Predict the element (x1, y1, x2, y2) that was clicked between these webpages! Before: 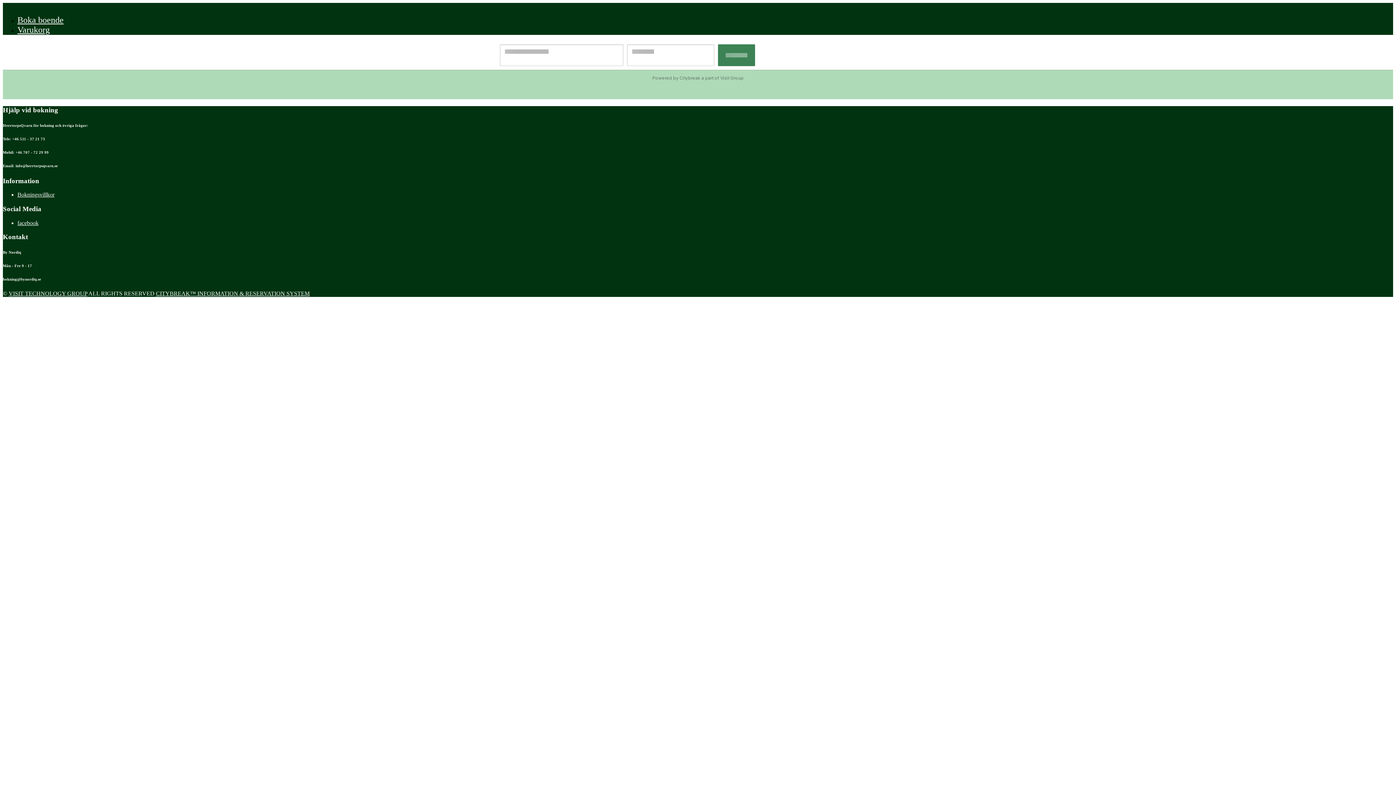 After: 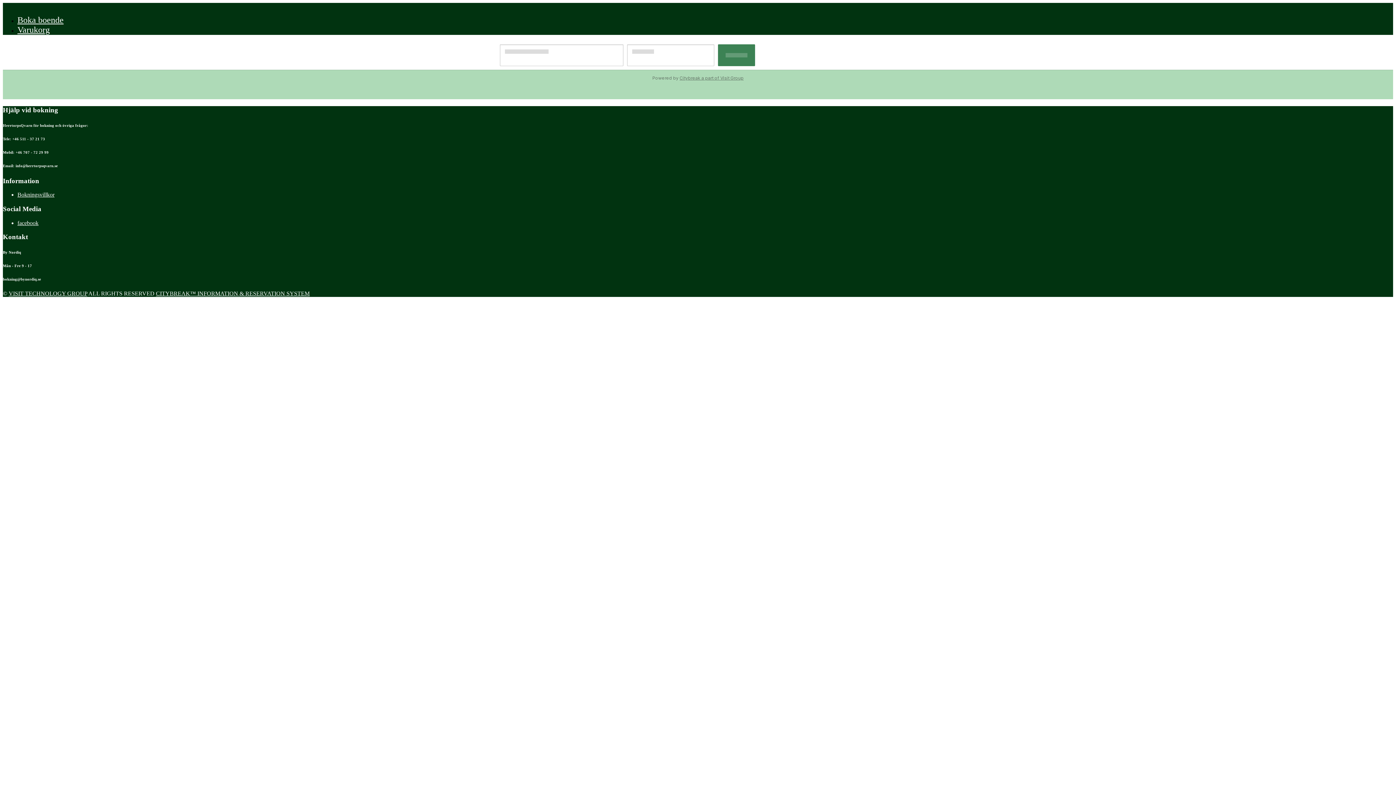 Action: label: Citybreak a part of Visit Group bbox: (679, 75, 743, 80)